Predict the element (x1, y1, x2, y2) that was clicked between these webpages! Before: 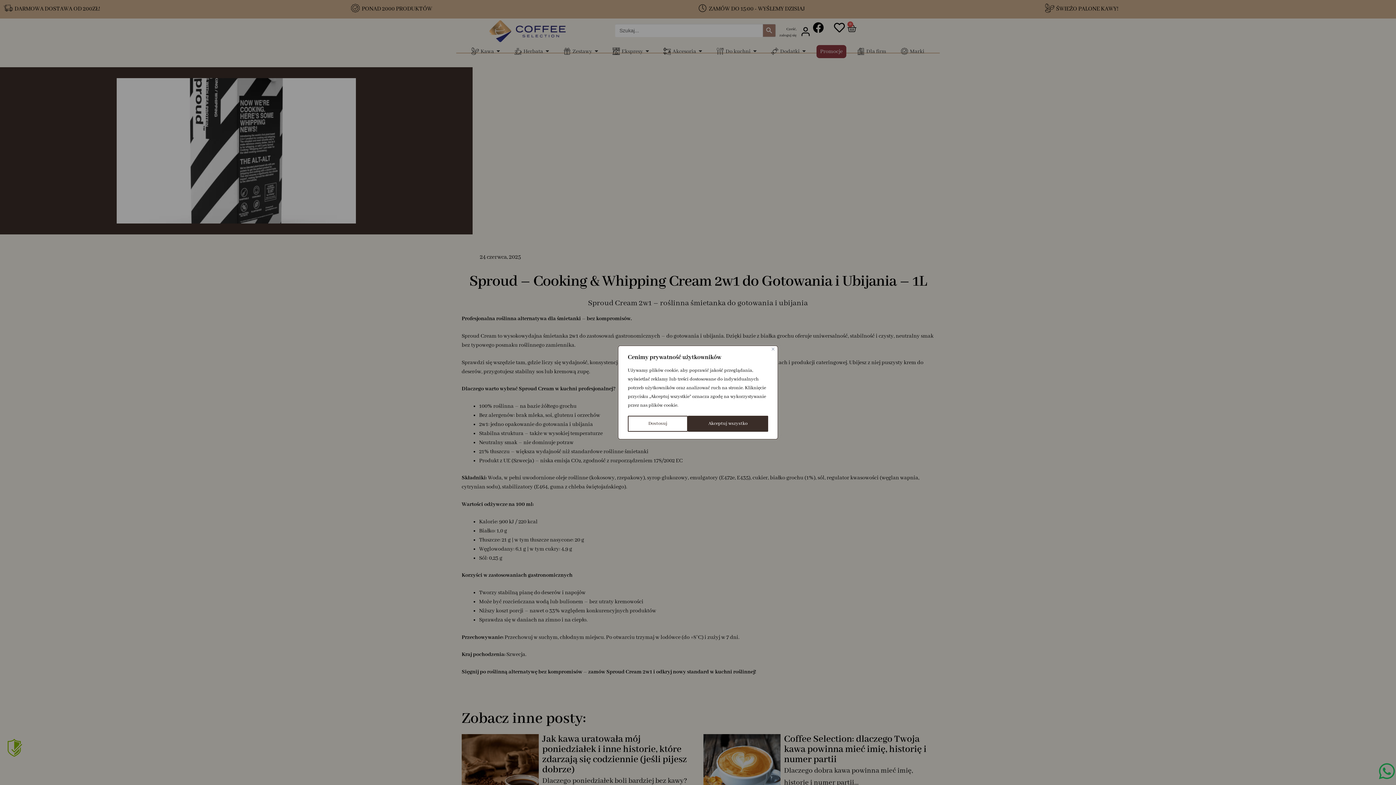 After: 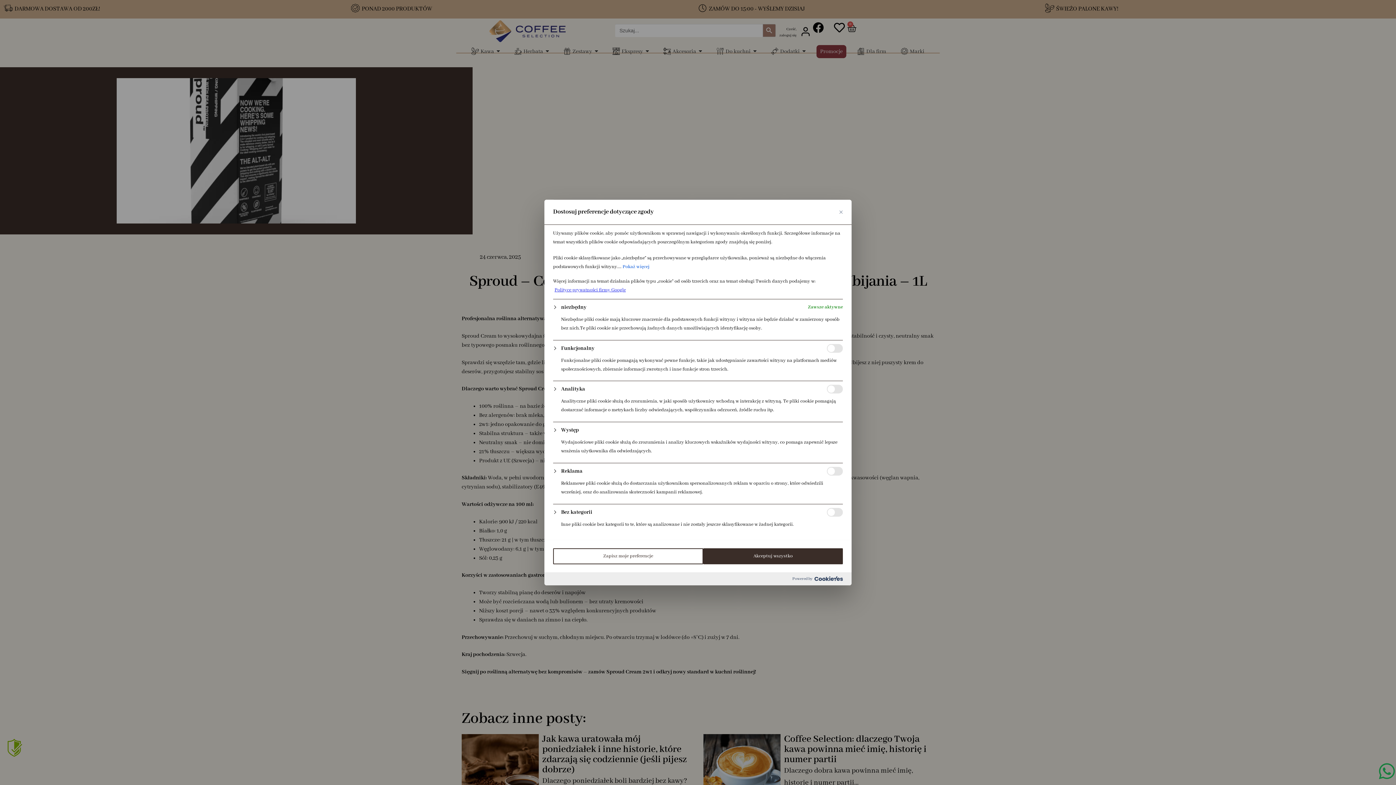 Action: label: Dostosuj bbox: (628, 416, 688, 432)